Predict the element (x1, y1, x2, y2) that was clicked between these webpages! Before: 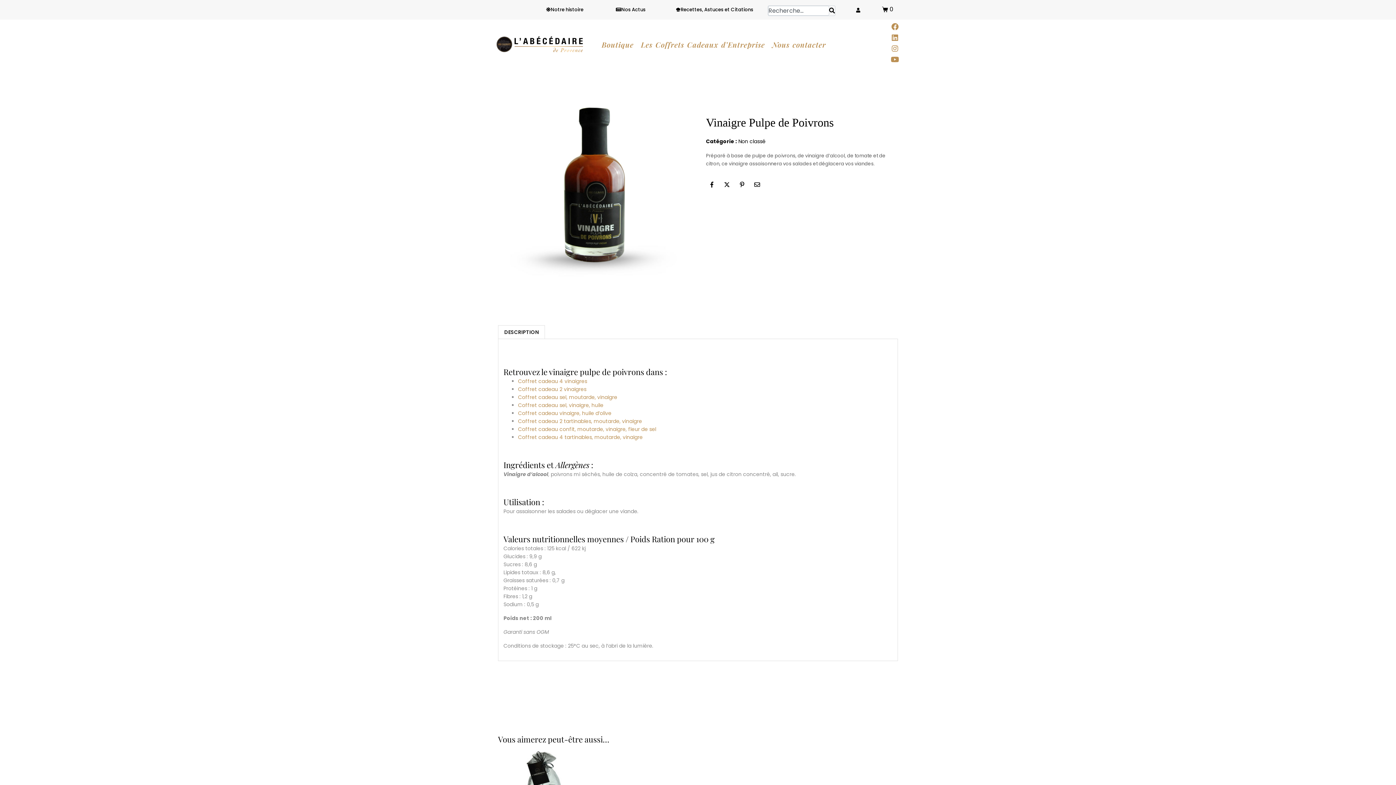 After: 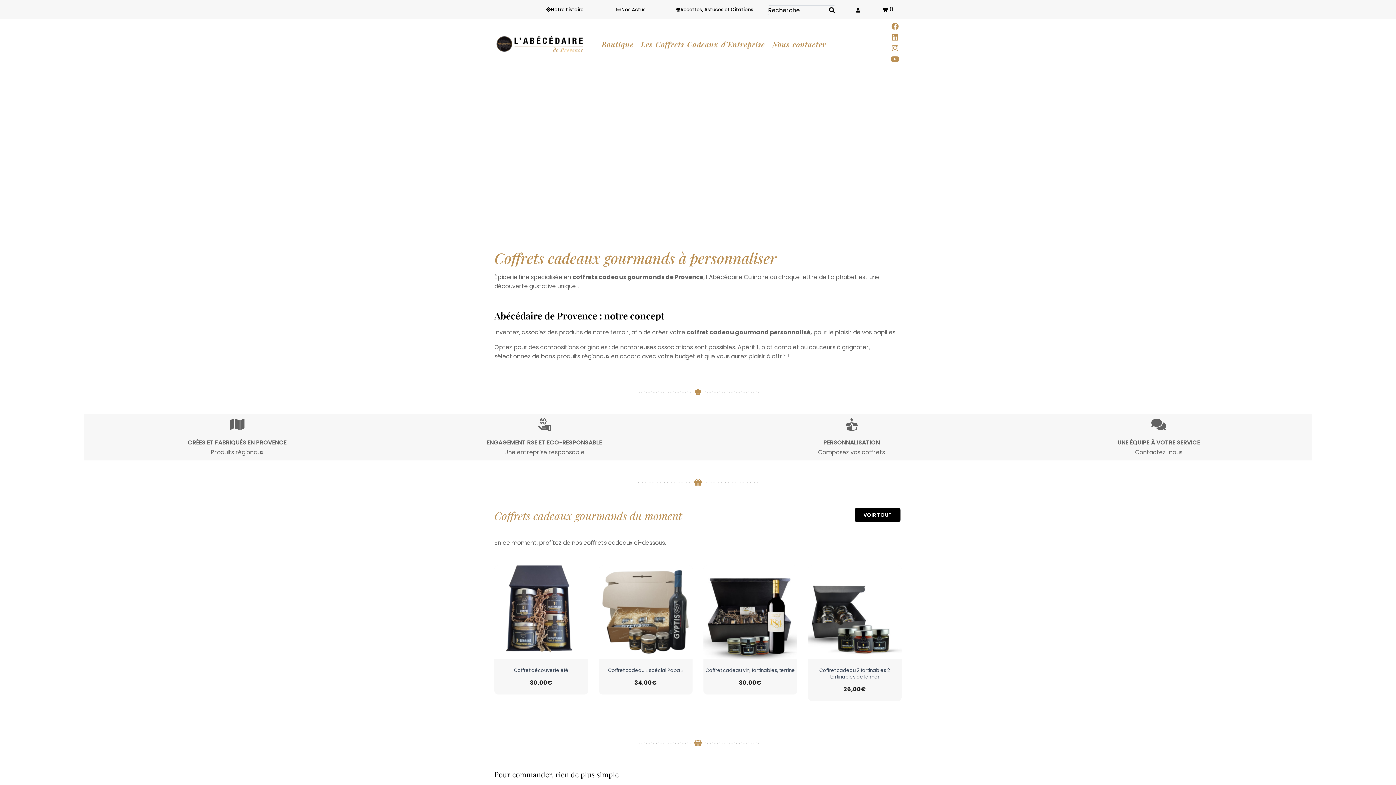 Action: bbox: (494, 39, 585, 48)